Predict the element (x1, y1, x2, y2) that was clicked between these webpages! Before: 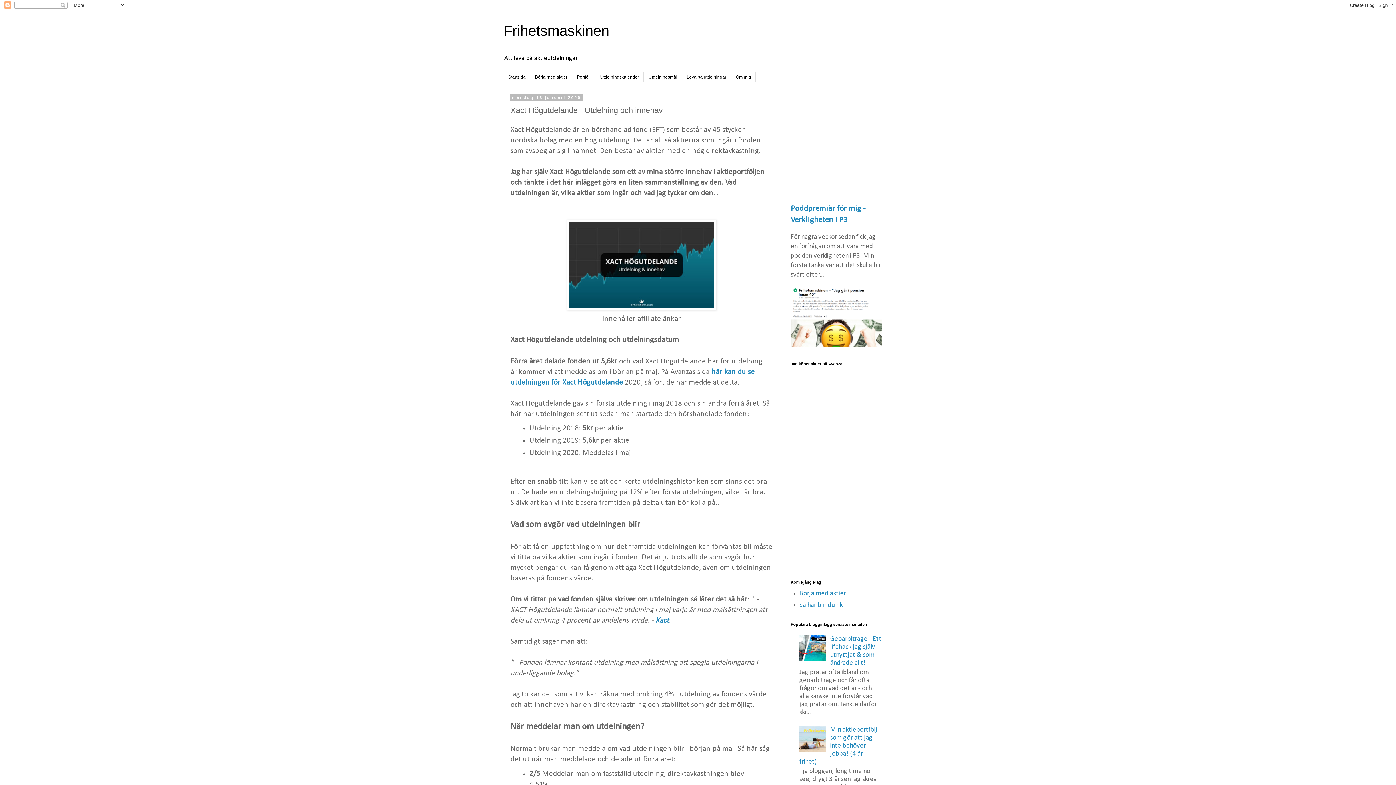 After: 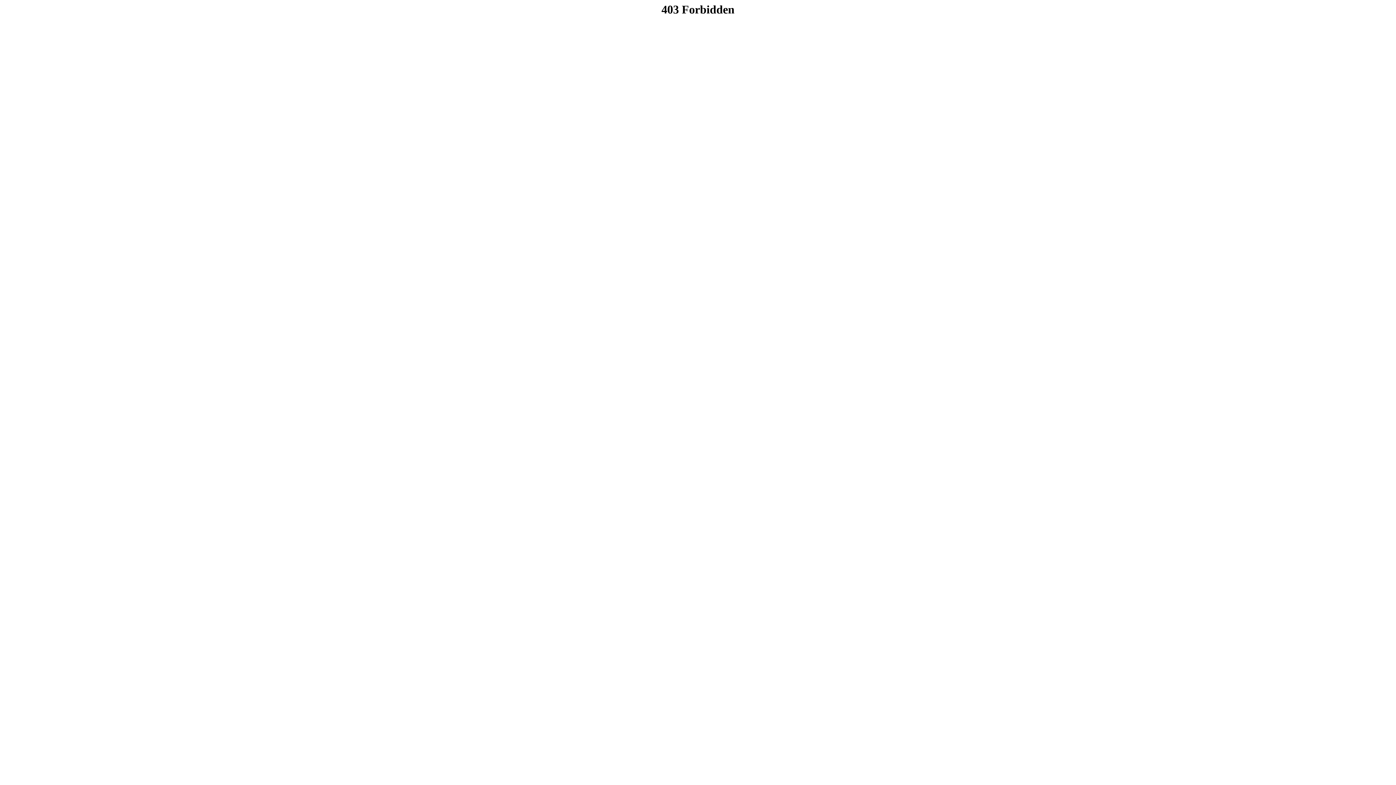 Action: bbox: (790, 181, 881, 188)